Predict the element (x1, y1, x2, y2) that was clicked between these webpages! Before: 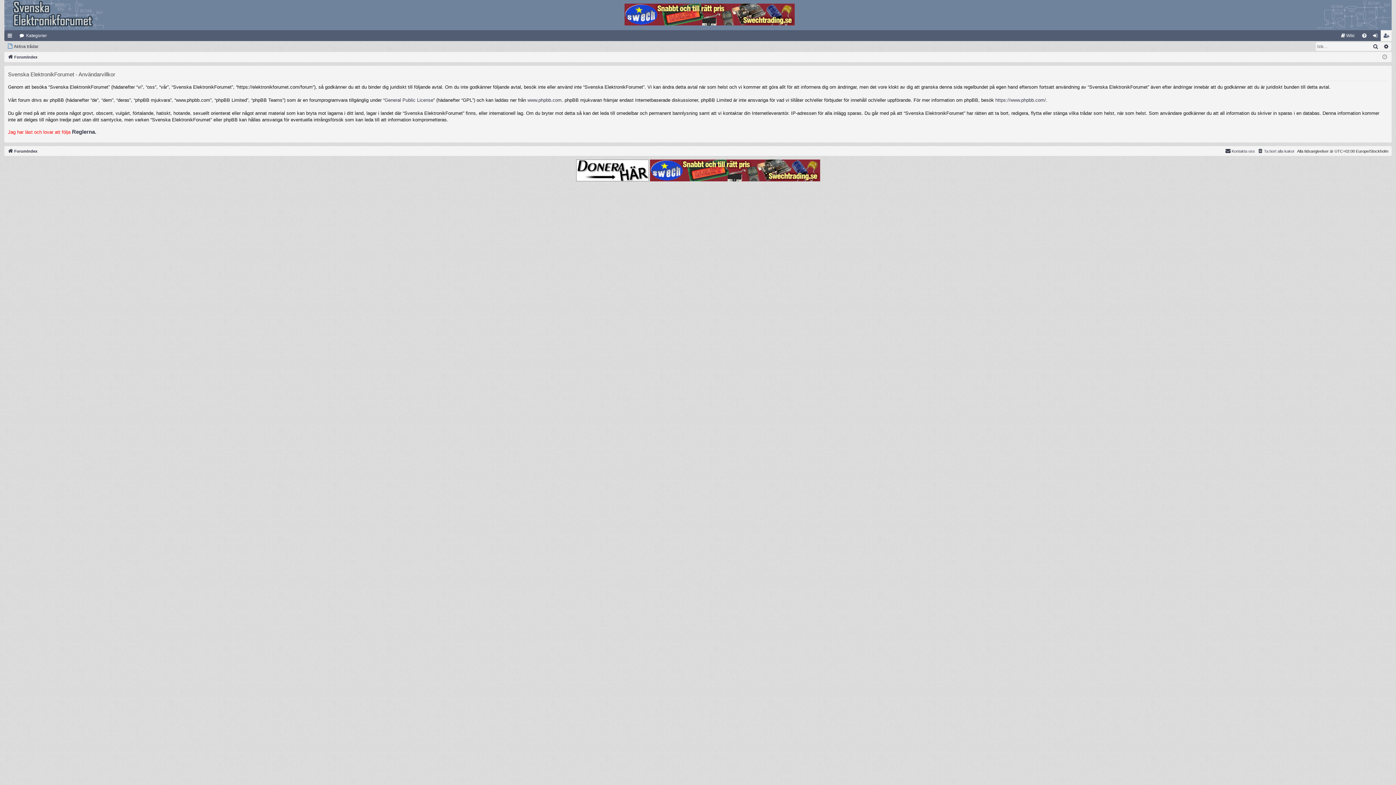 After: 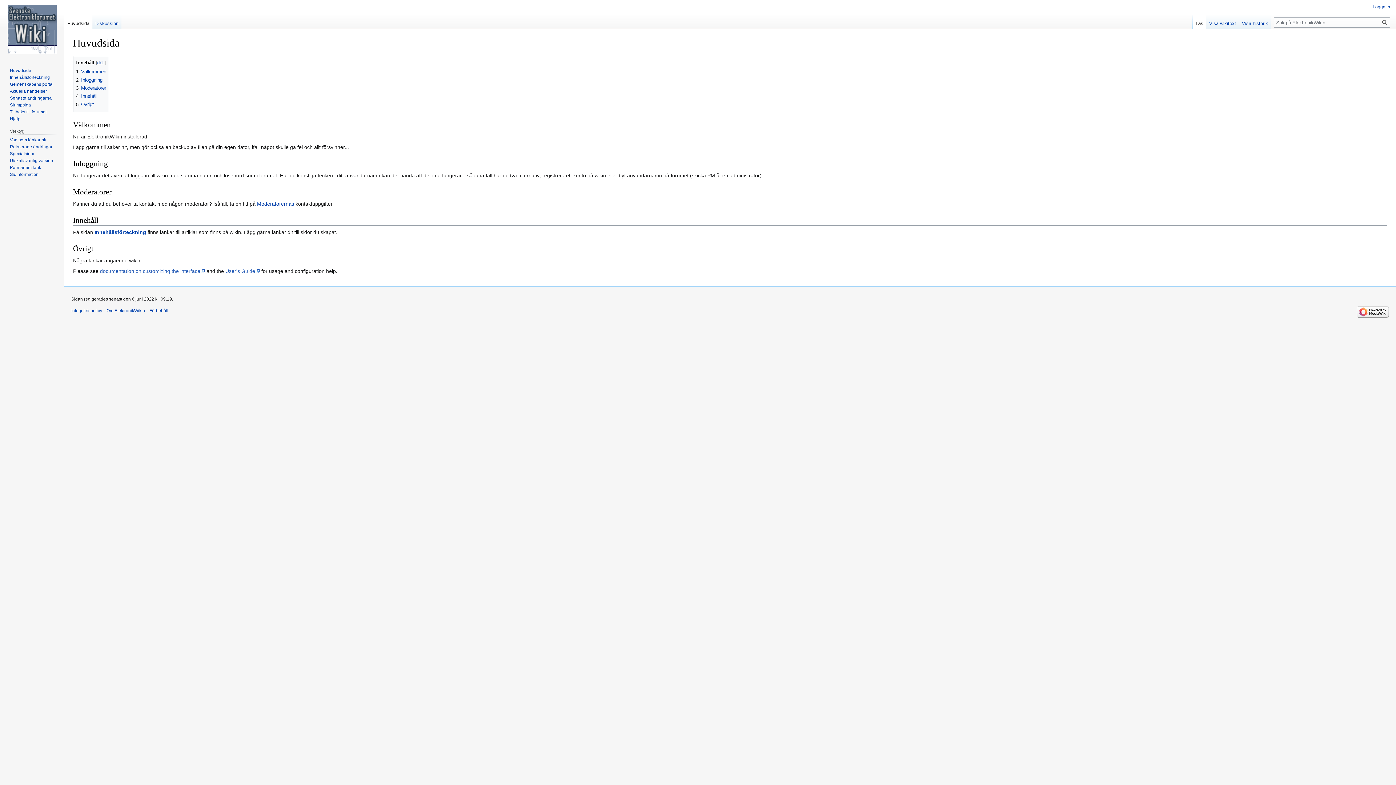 Action: label:  Wiki bbox: (1337, 30, 1359, 41)